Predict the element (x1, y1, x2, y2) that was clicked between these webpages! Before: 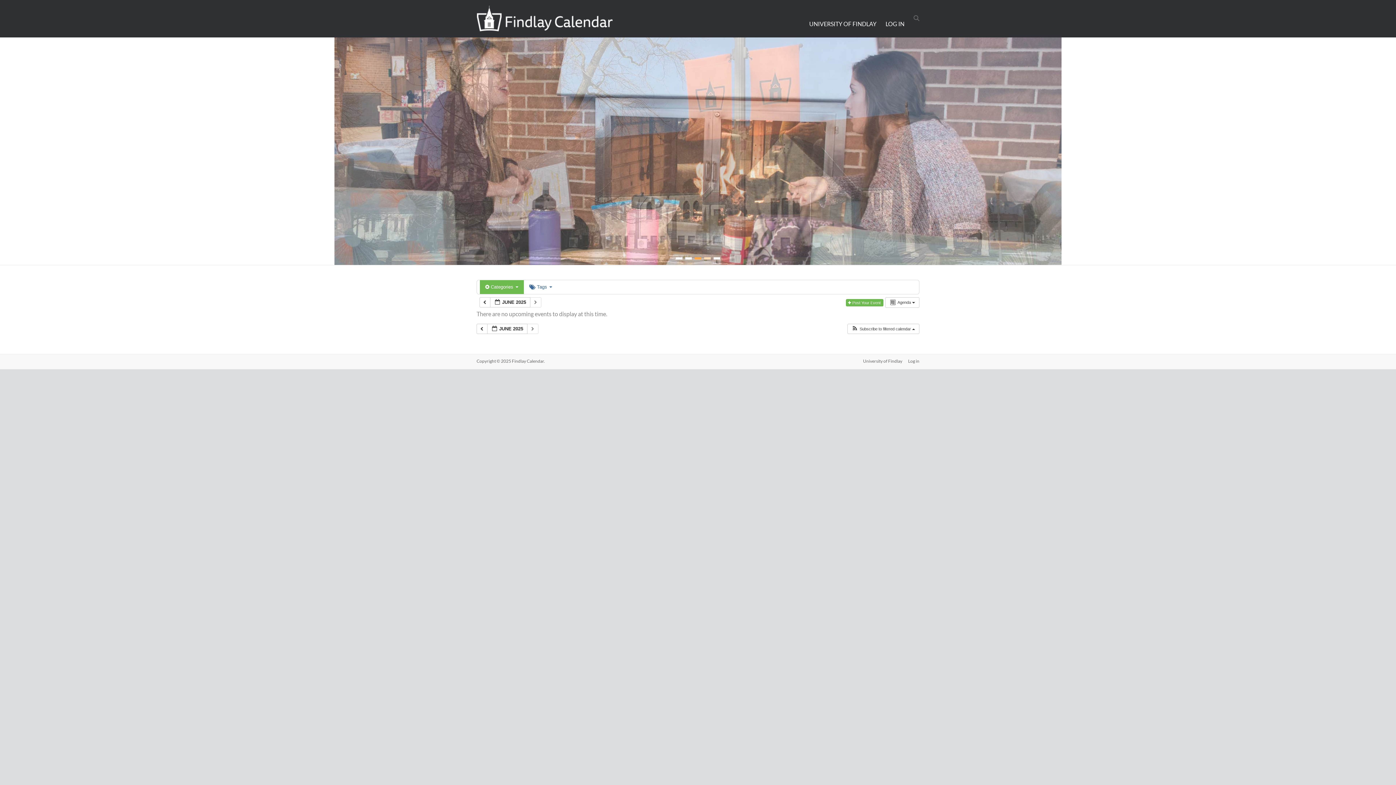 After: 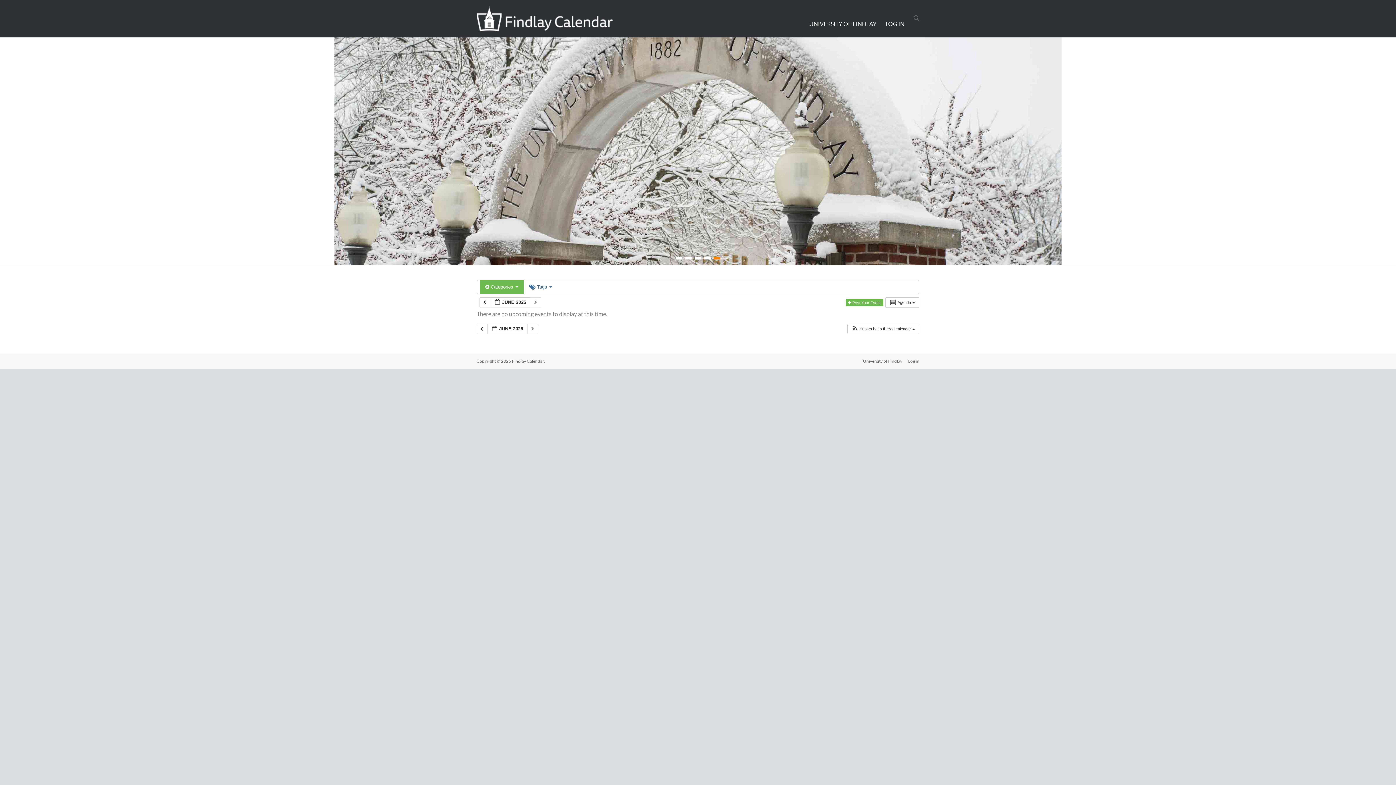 Action: bbox: (713, 257, 720, 259)